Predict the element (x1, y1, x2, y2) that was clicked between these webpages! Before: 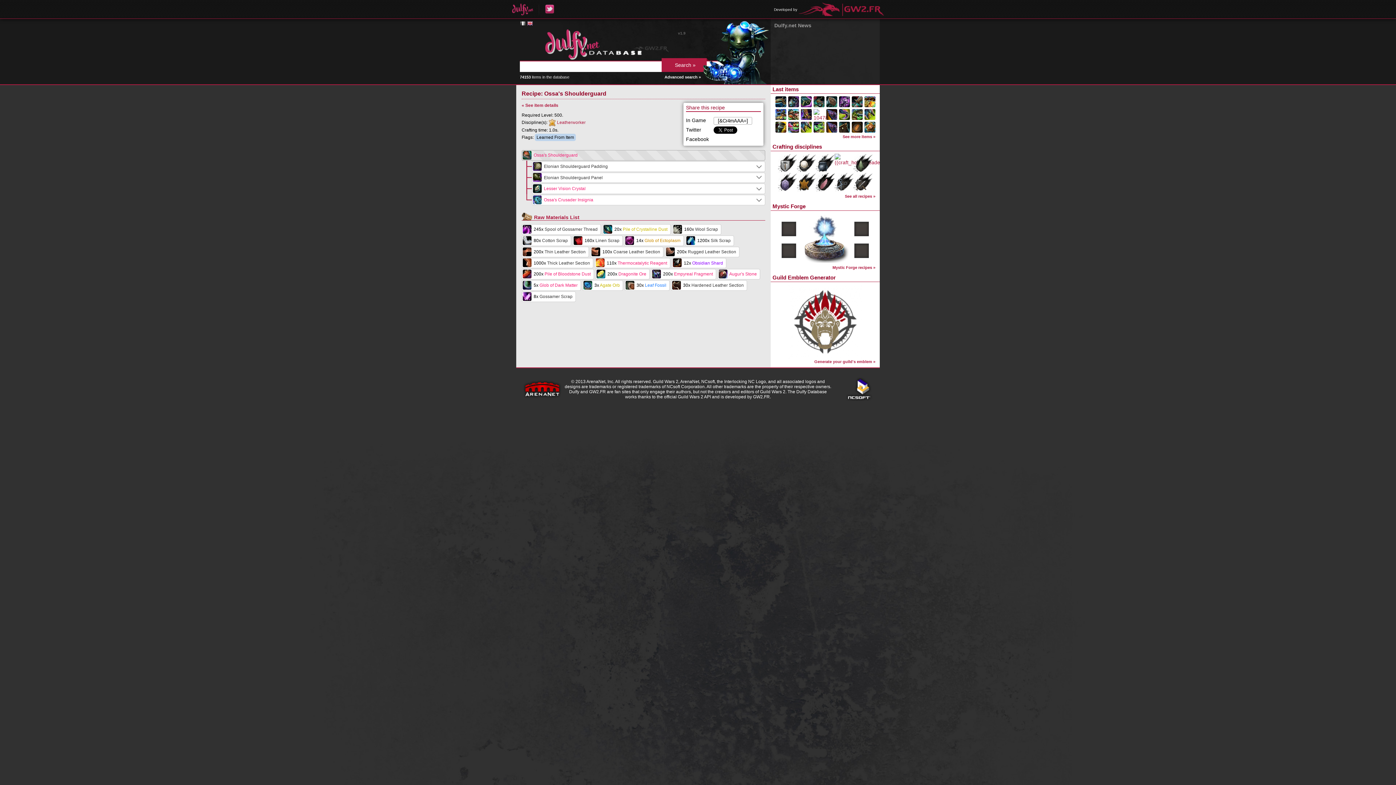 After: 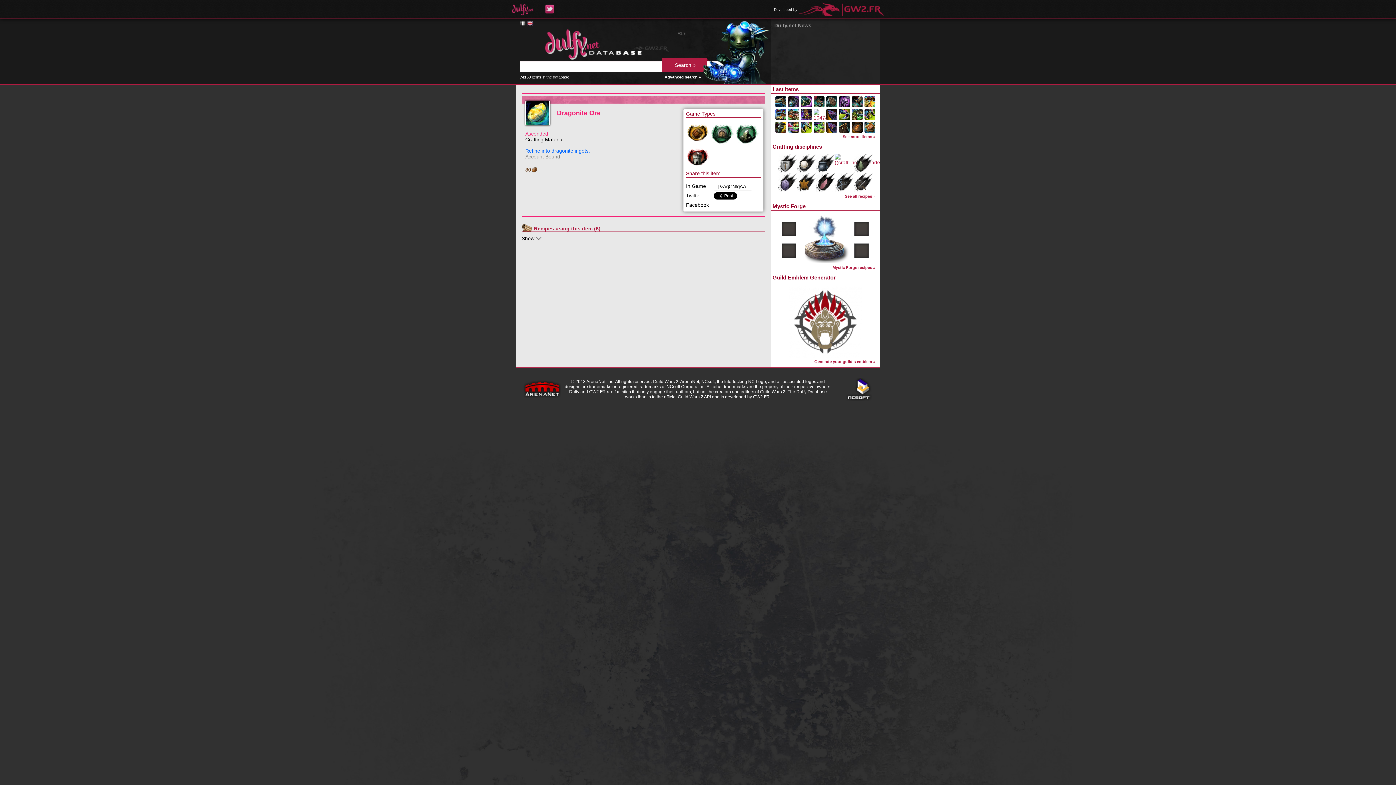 Action: label: Dragonite Ore bbox: (618, 271, 646, 276)